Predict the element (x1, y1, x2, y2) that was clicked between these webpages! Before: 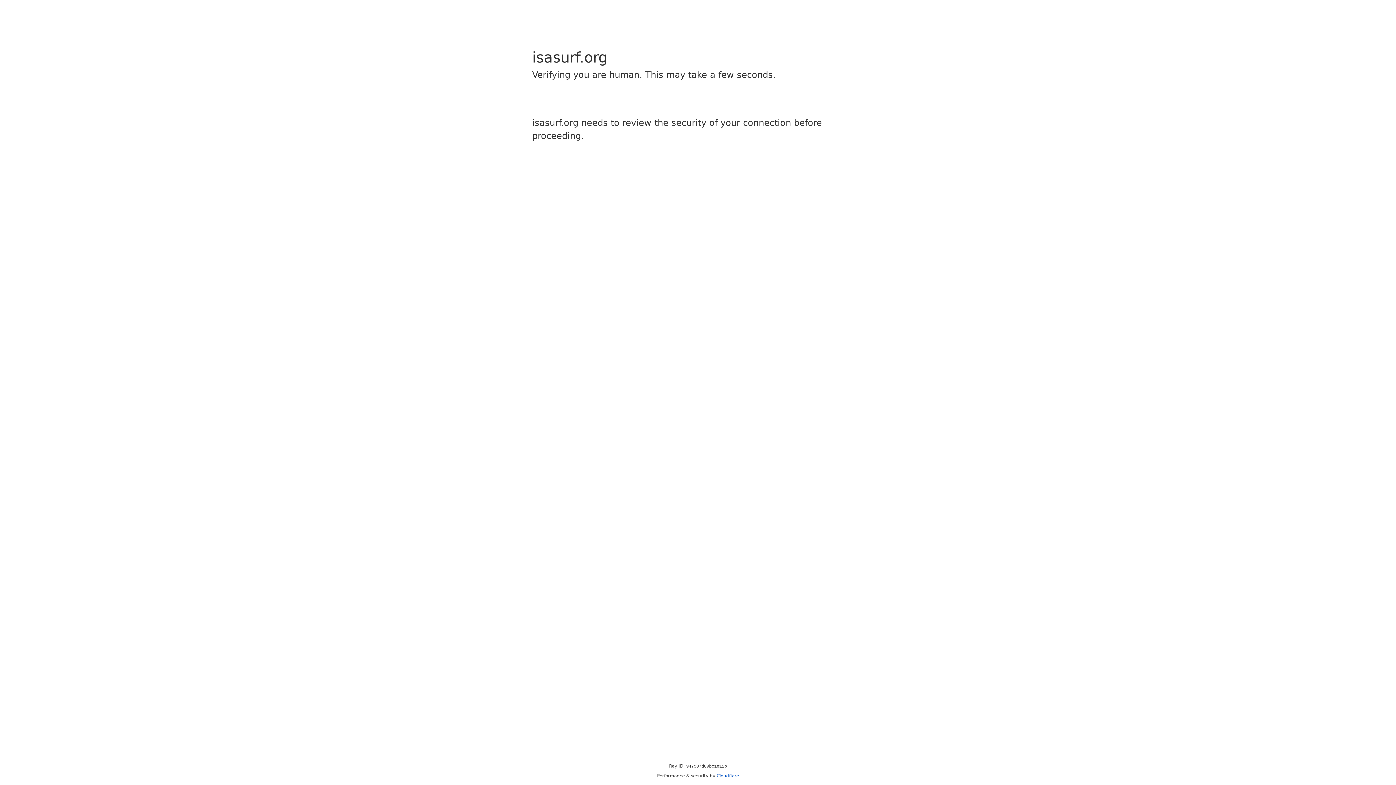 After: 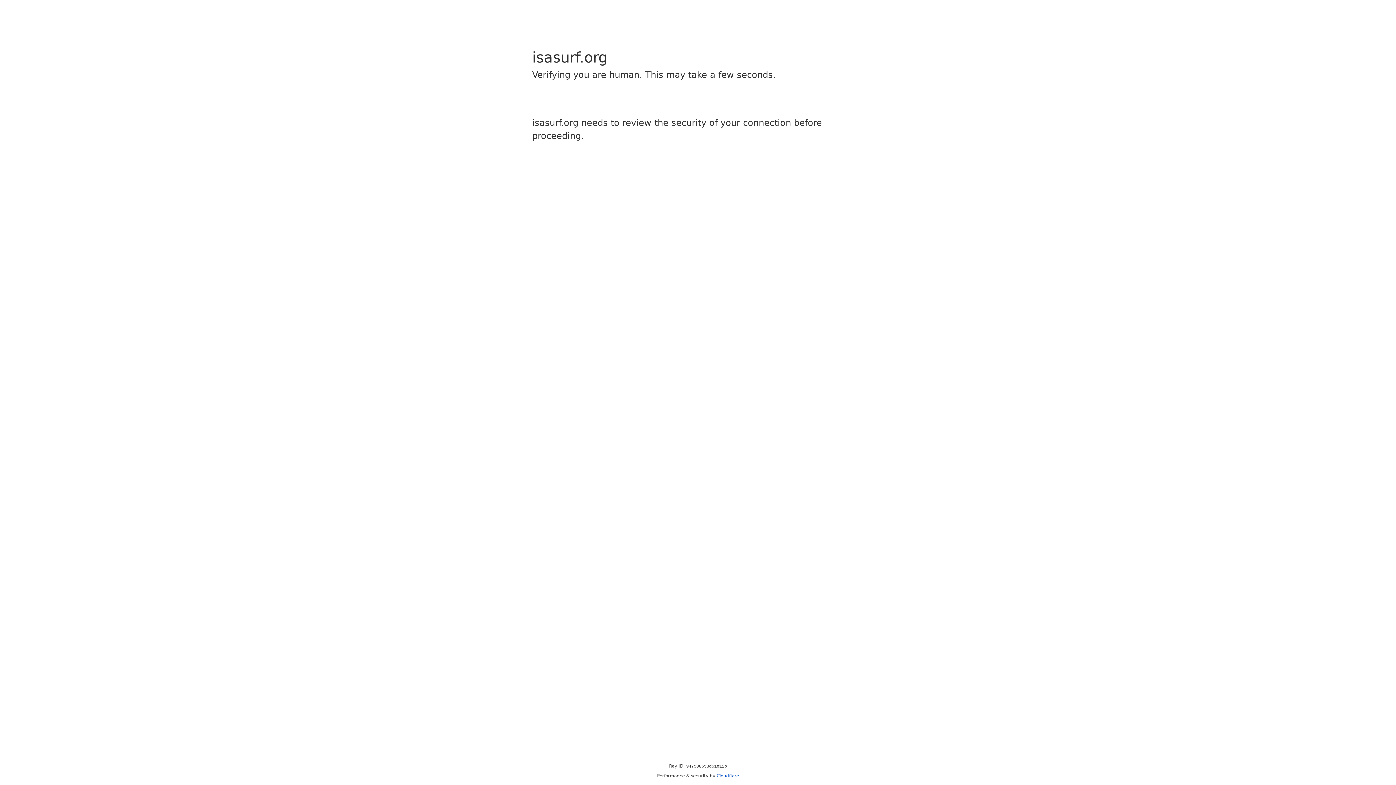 Action: label: Cloudflare bbox: (716, 773, 739, 778)